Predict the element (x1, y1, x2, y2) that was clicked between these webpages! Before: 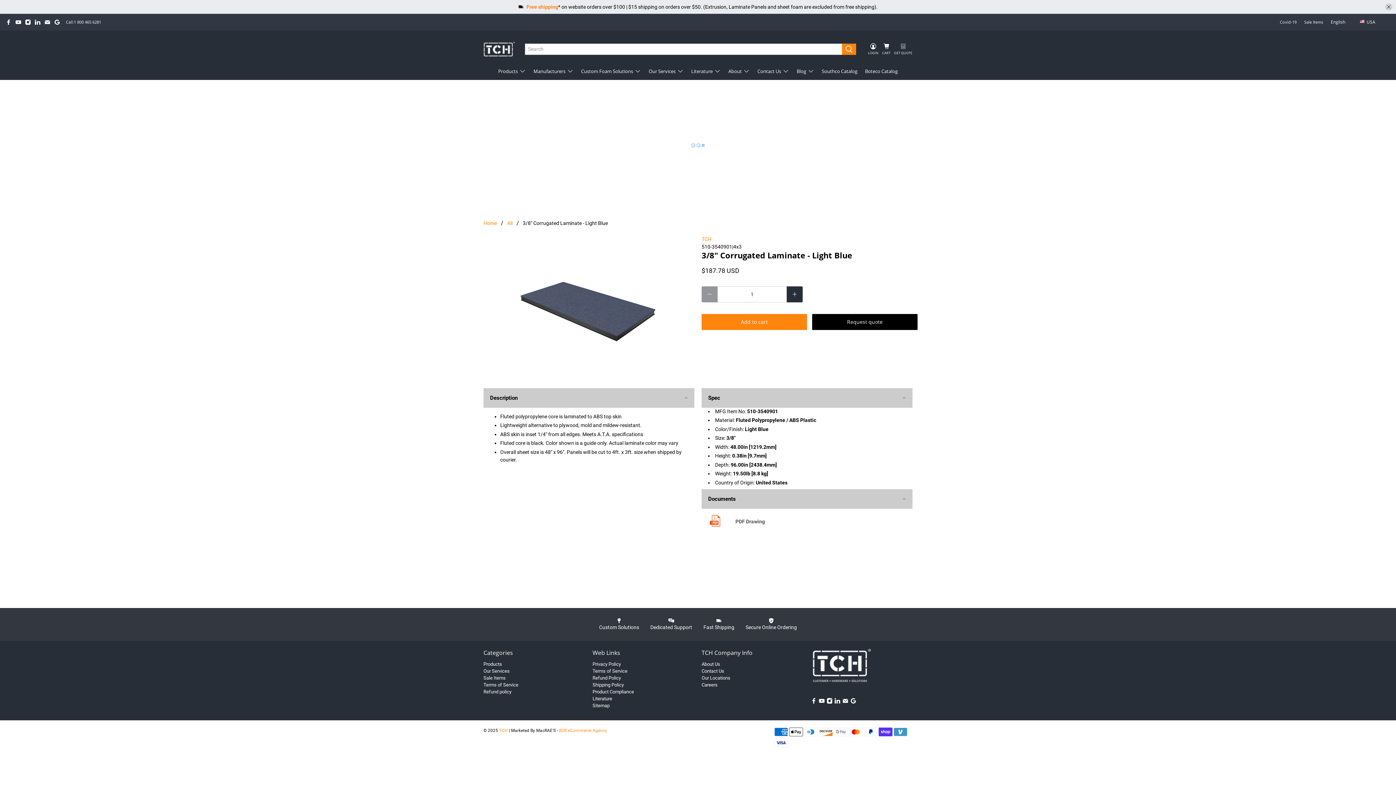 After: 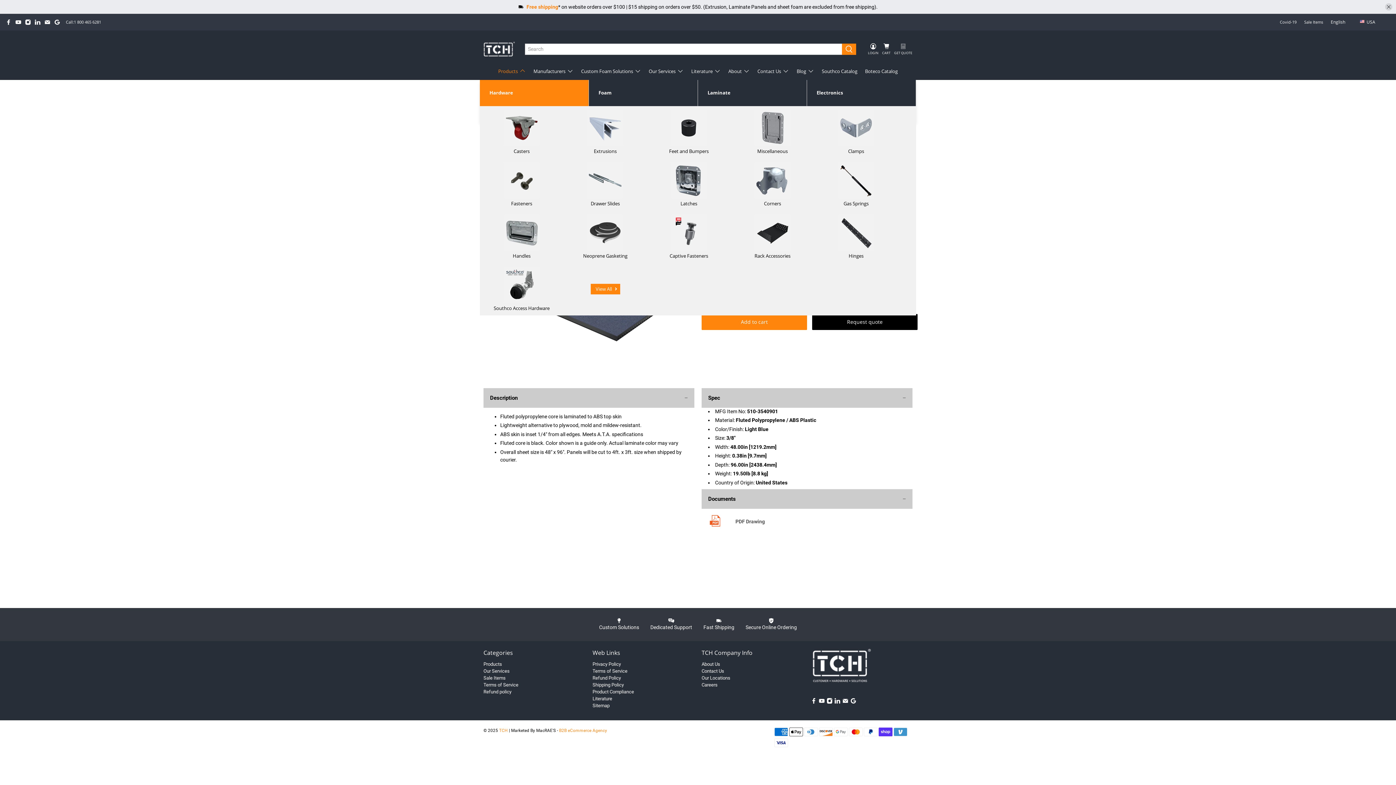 Action: bbox: (510, 48, 536, 66) label: Products